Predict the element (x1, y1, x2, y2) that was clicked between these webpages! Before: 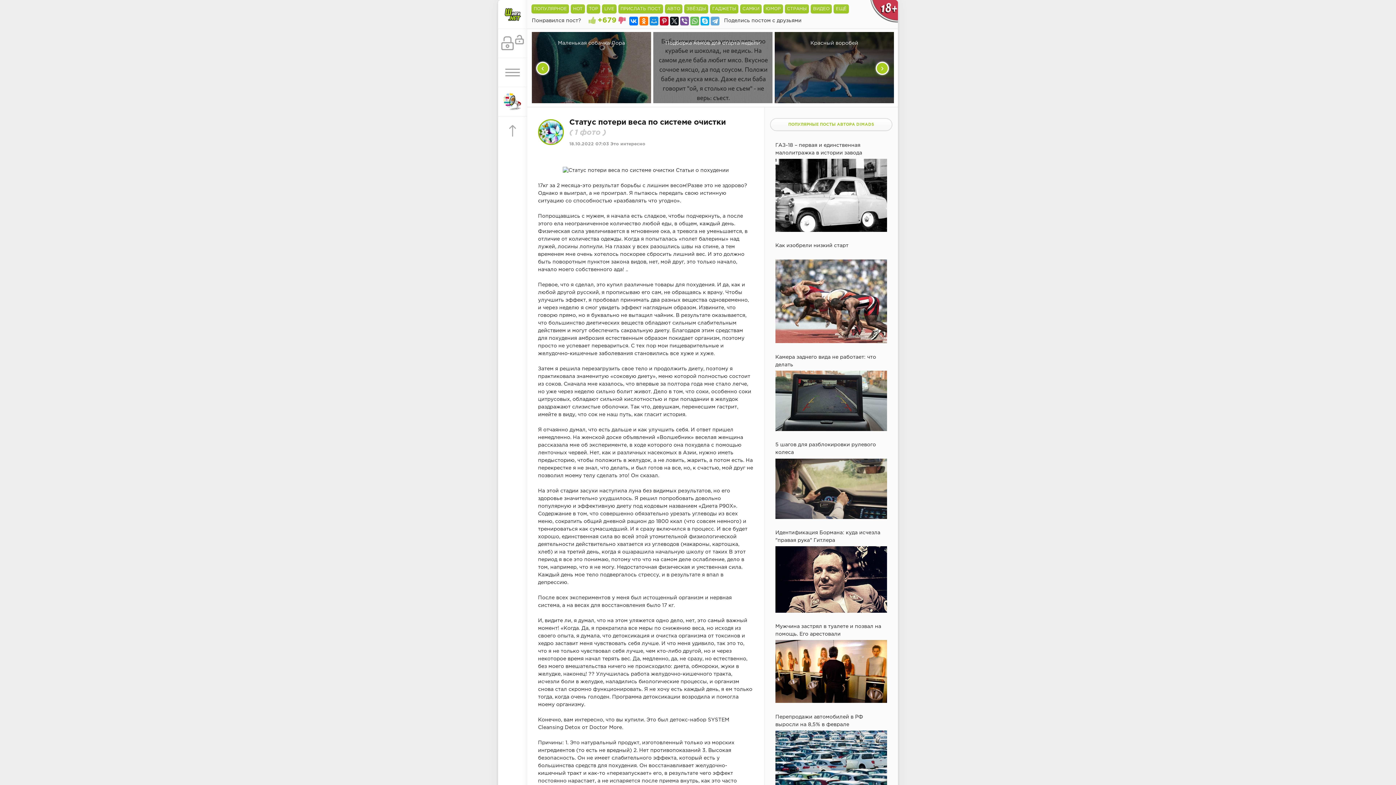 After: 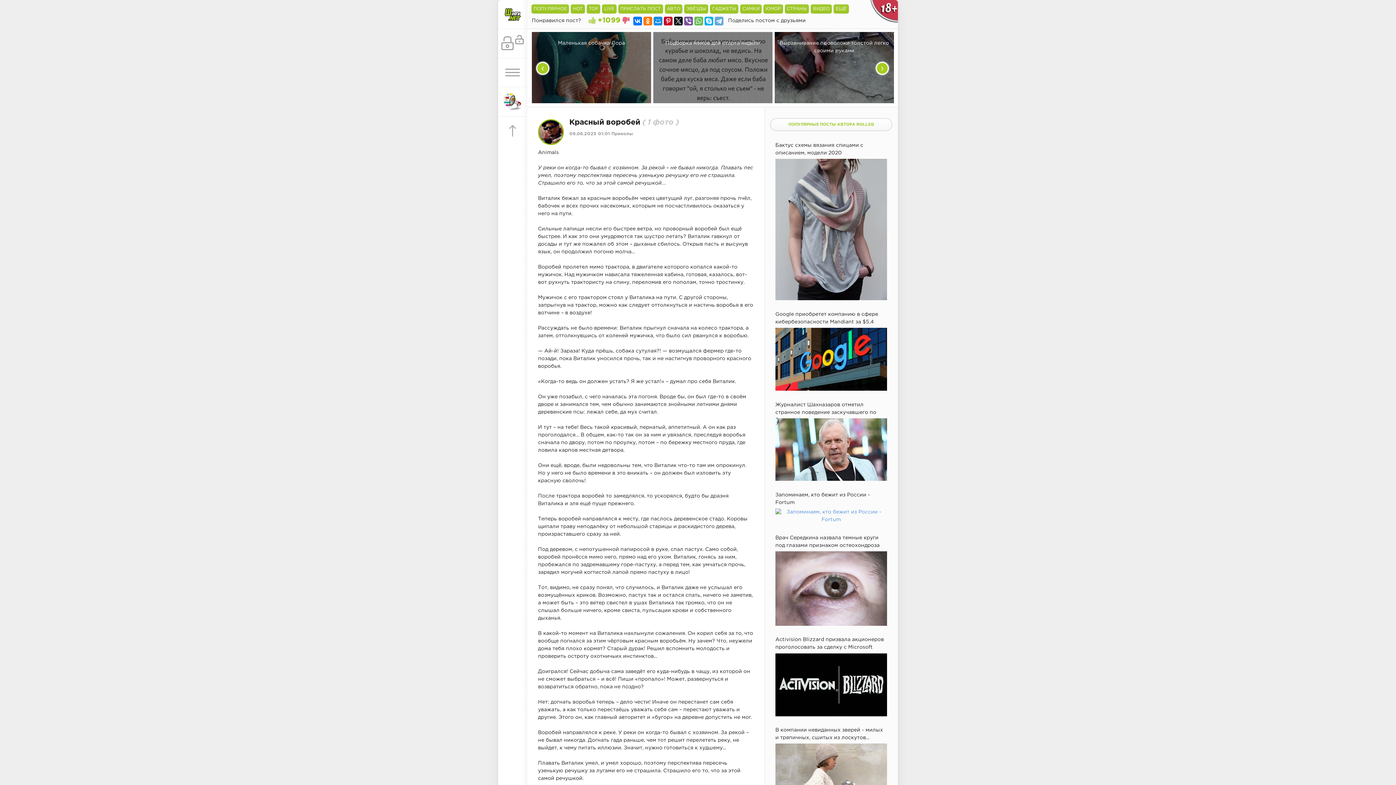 Action: bbox: (774, 32, 894, 104) label: 
Красный воробей